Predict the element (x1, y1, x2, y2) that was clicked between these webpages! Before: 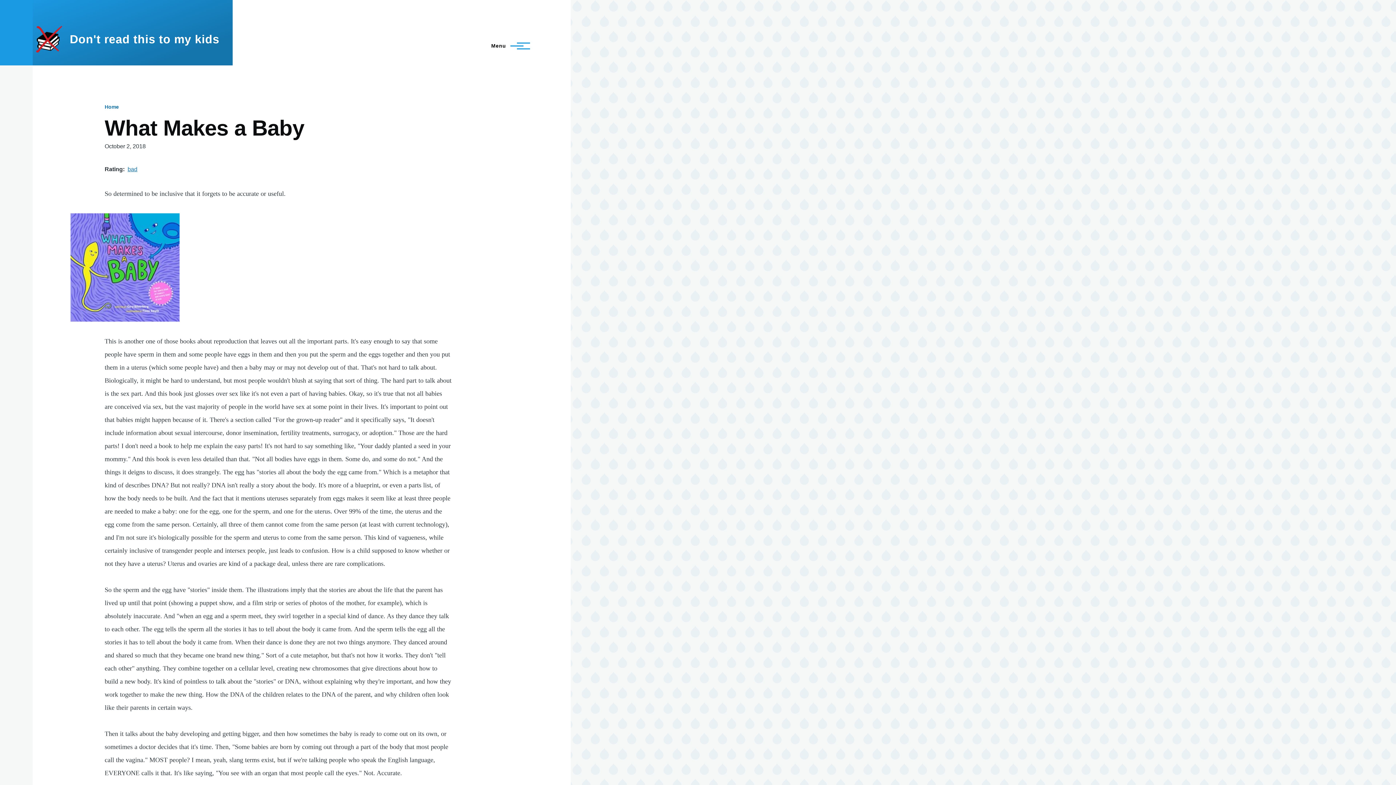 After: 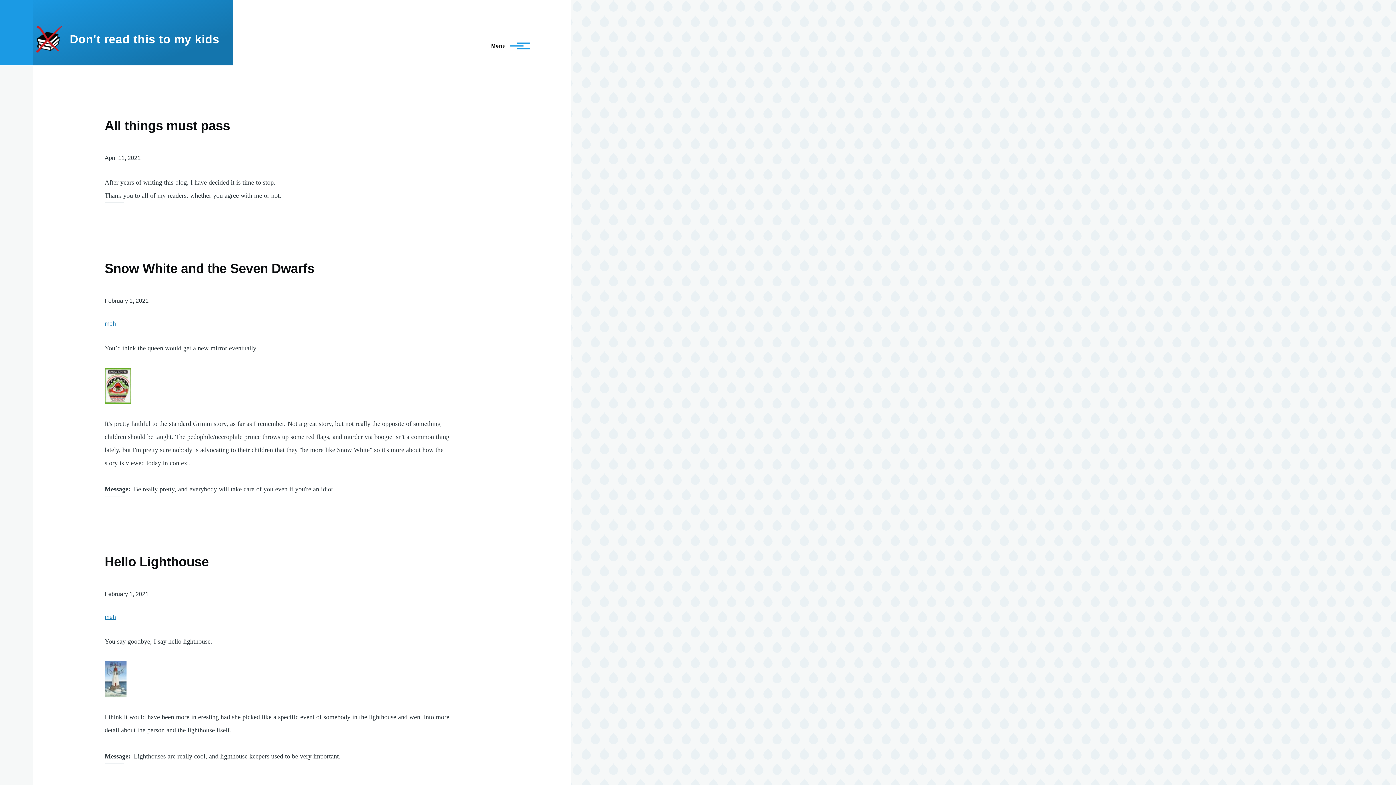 Action: bbox: (32, 22, 65, 55)